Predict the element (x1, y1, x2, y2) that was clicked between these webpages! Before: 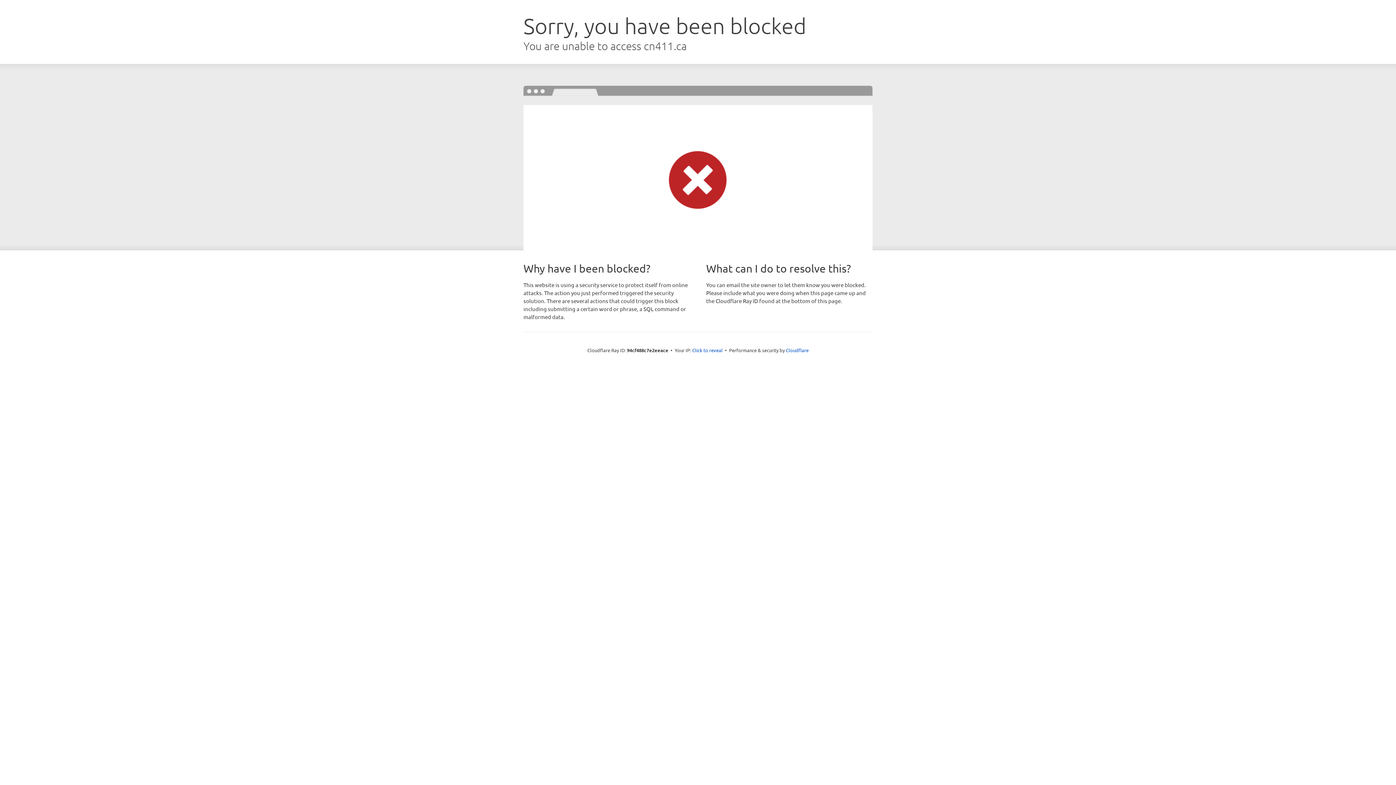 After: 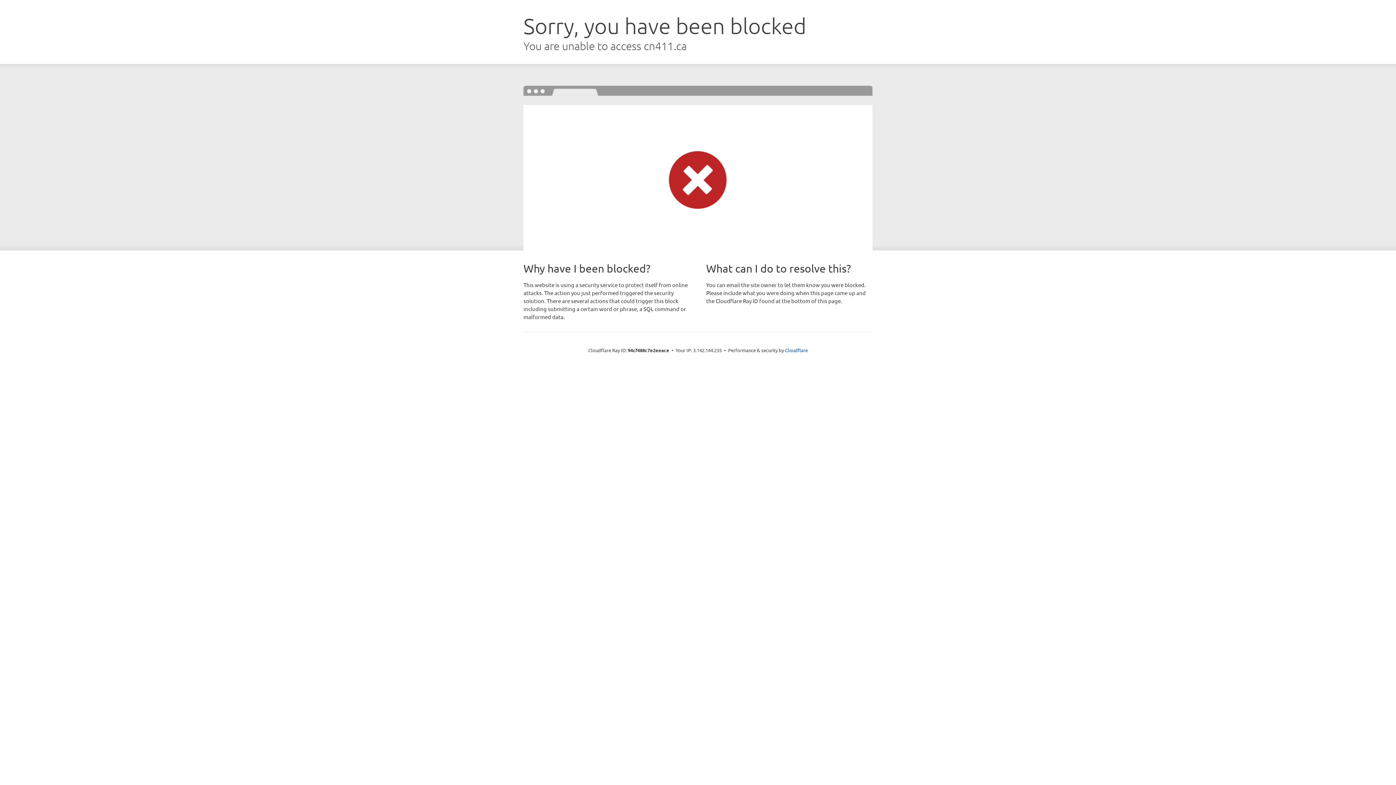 Action: bbox: (692, 346, 722, 353) label: Click to reveal